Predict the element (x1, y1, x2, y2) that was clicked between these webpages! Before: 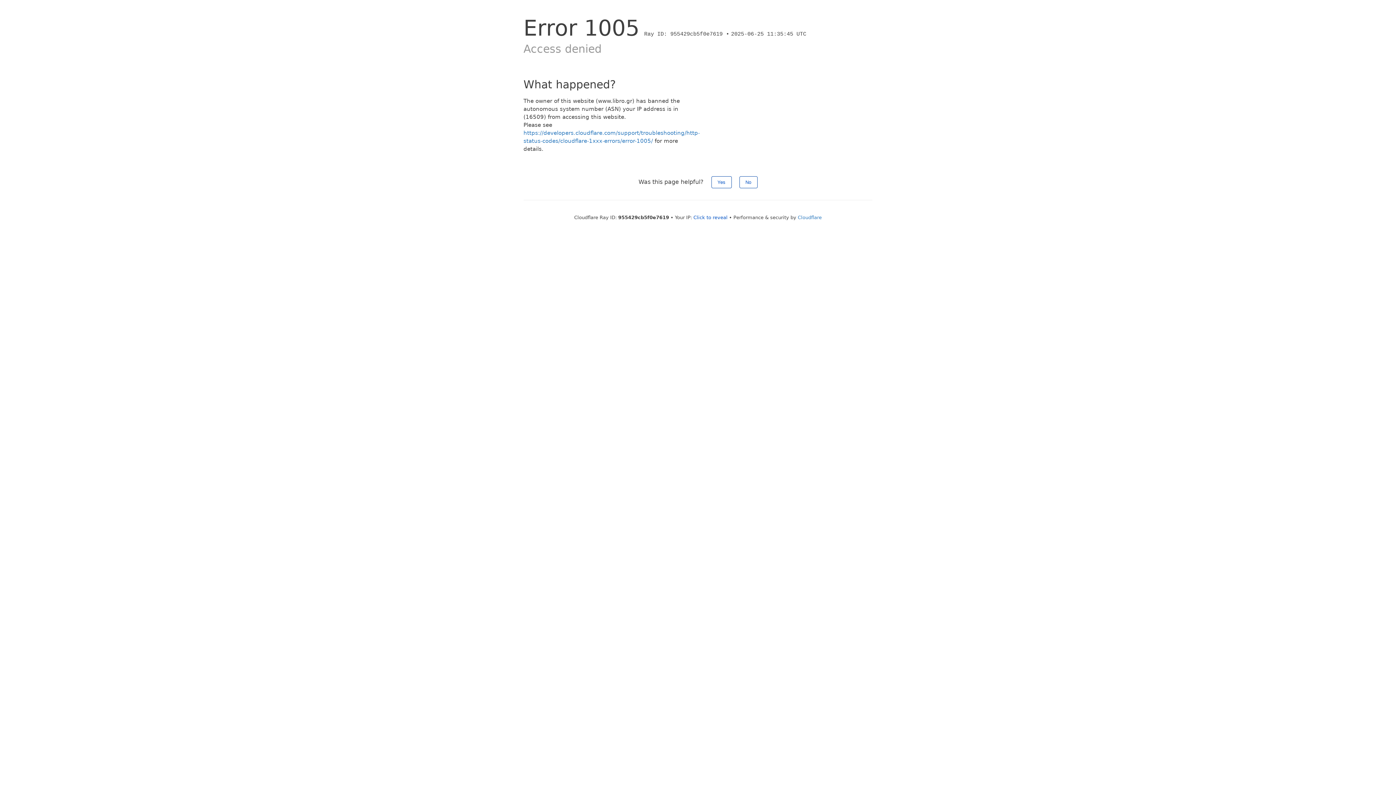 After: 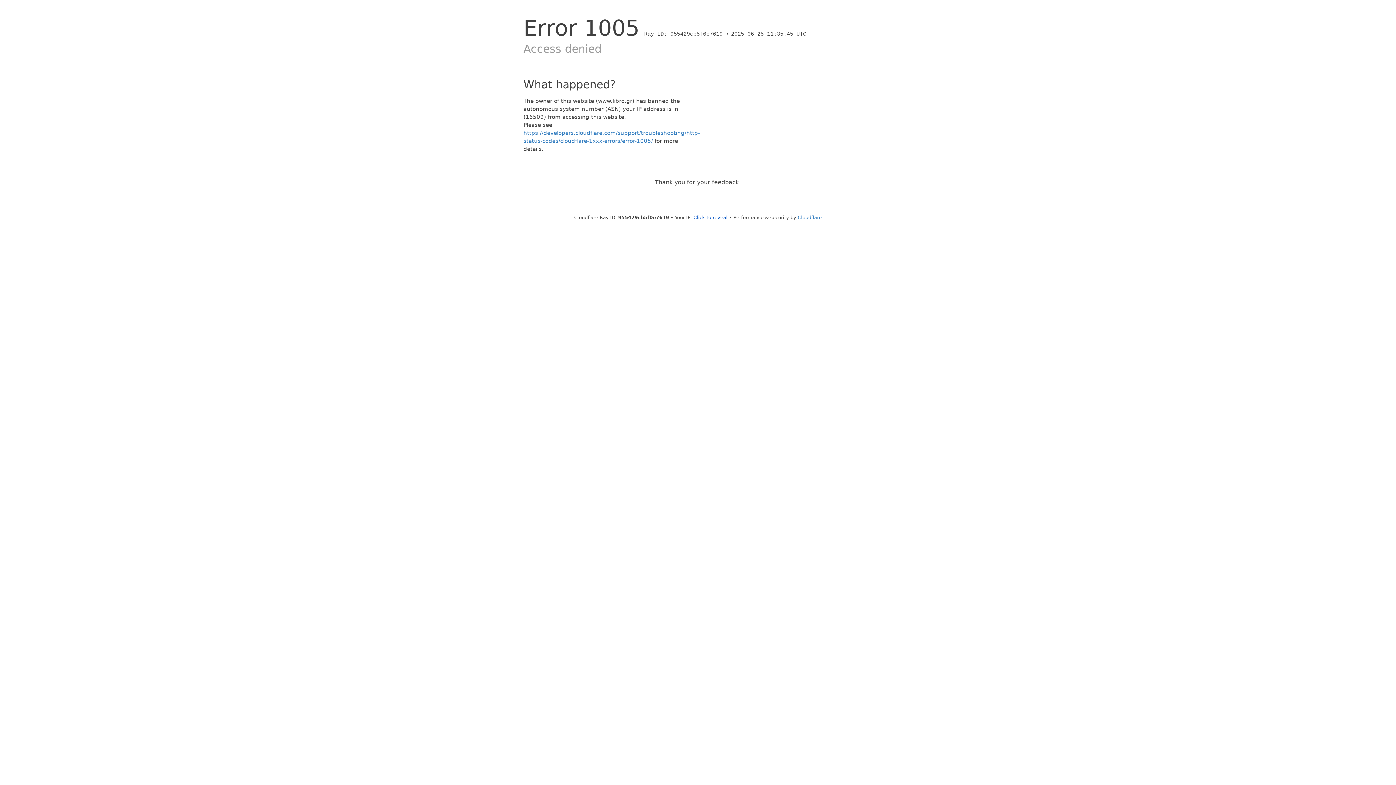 Action: label: Yes bbox: (711, 176, 731, 188)